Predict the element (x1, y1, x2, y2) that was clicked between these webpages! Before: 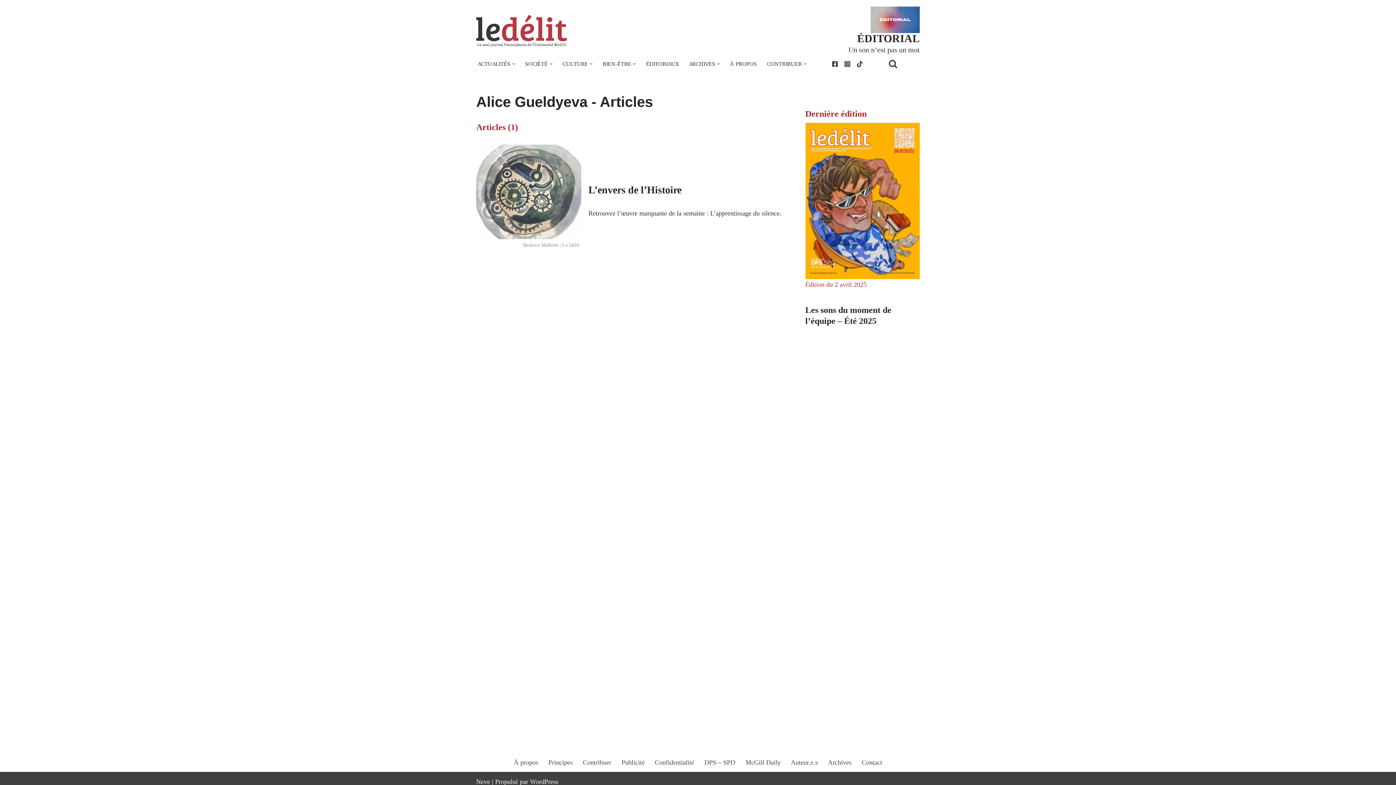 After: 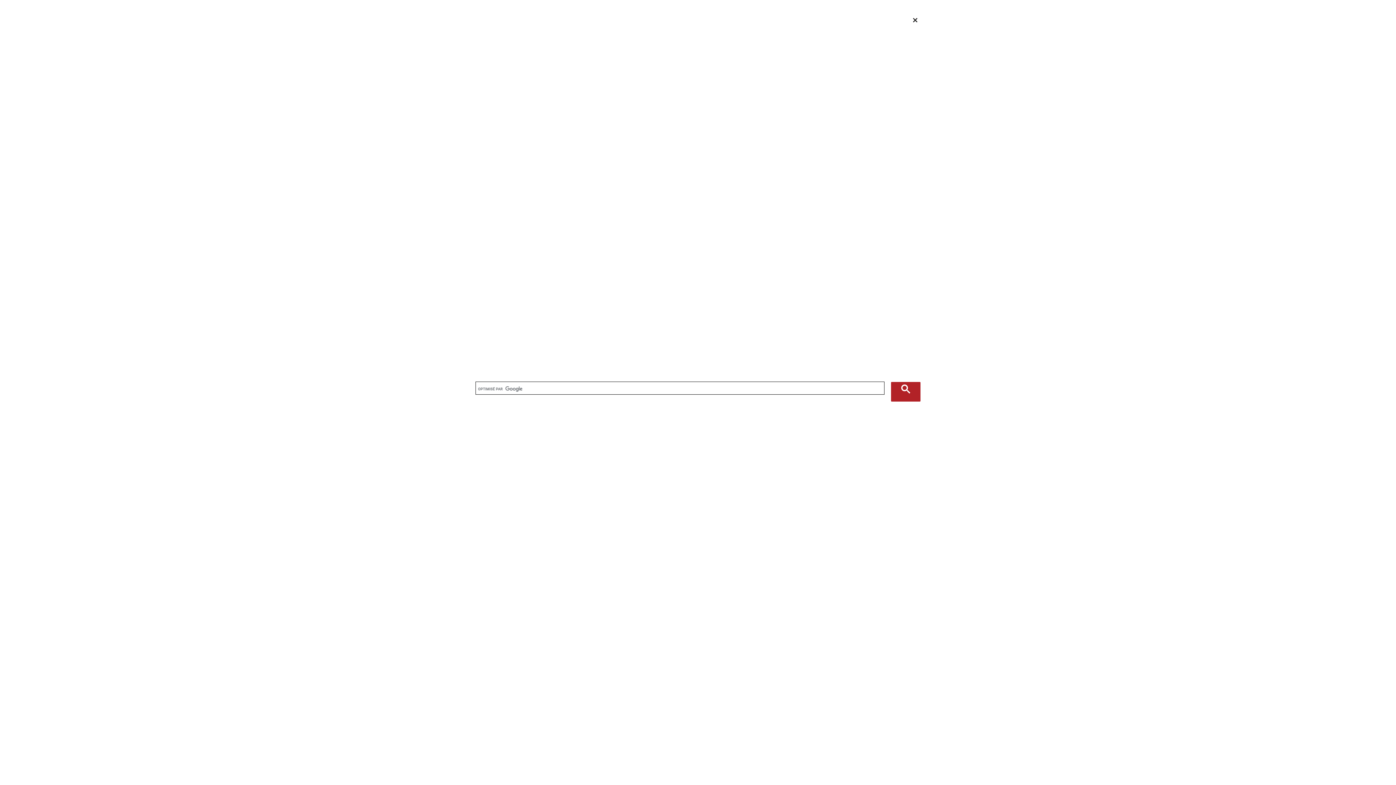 Action: label: Rechercher bbox: (888, 59, 916, 68)